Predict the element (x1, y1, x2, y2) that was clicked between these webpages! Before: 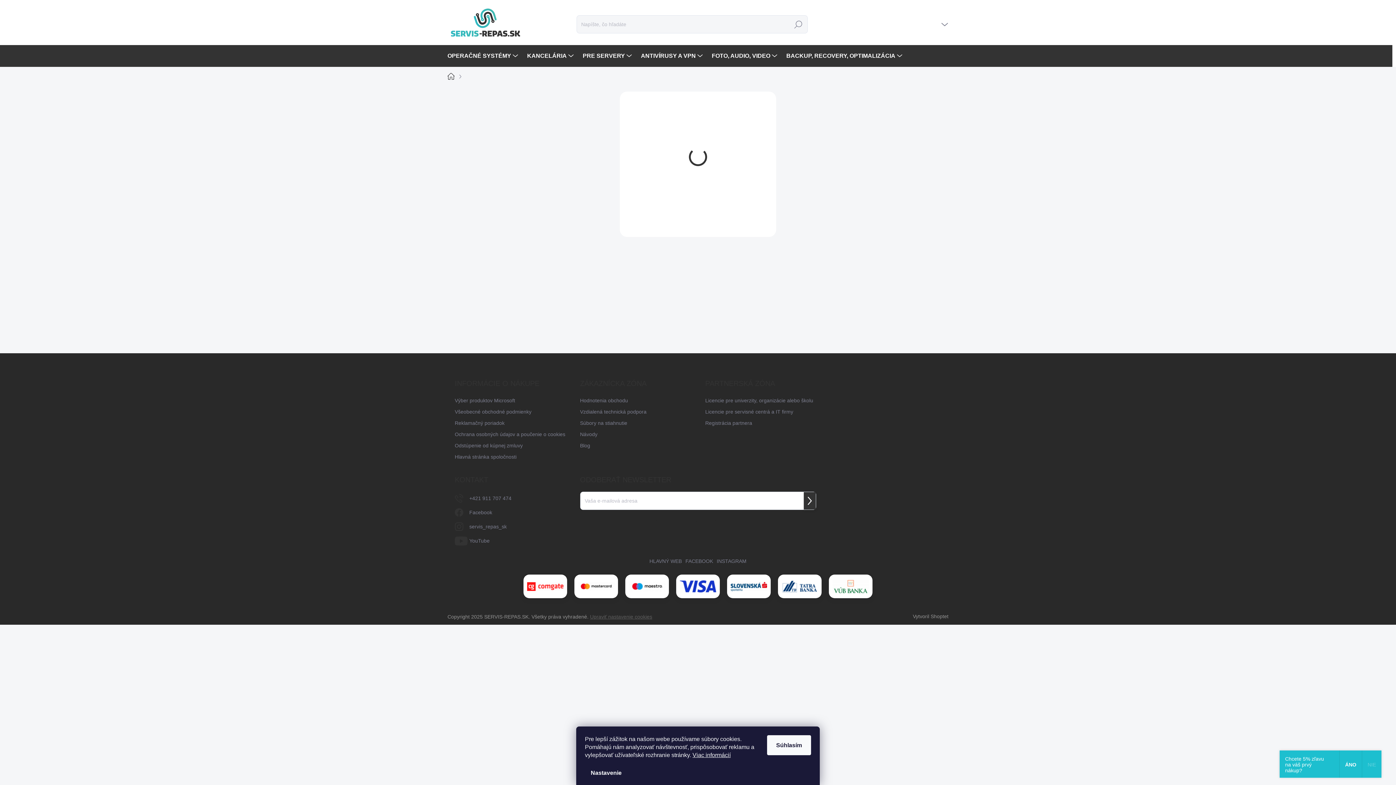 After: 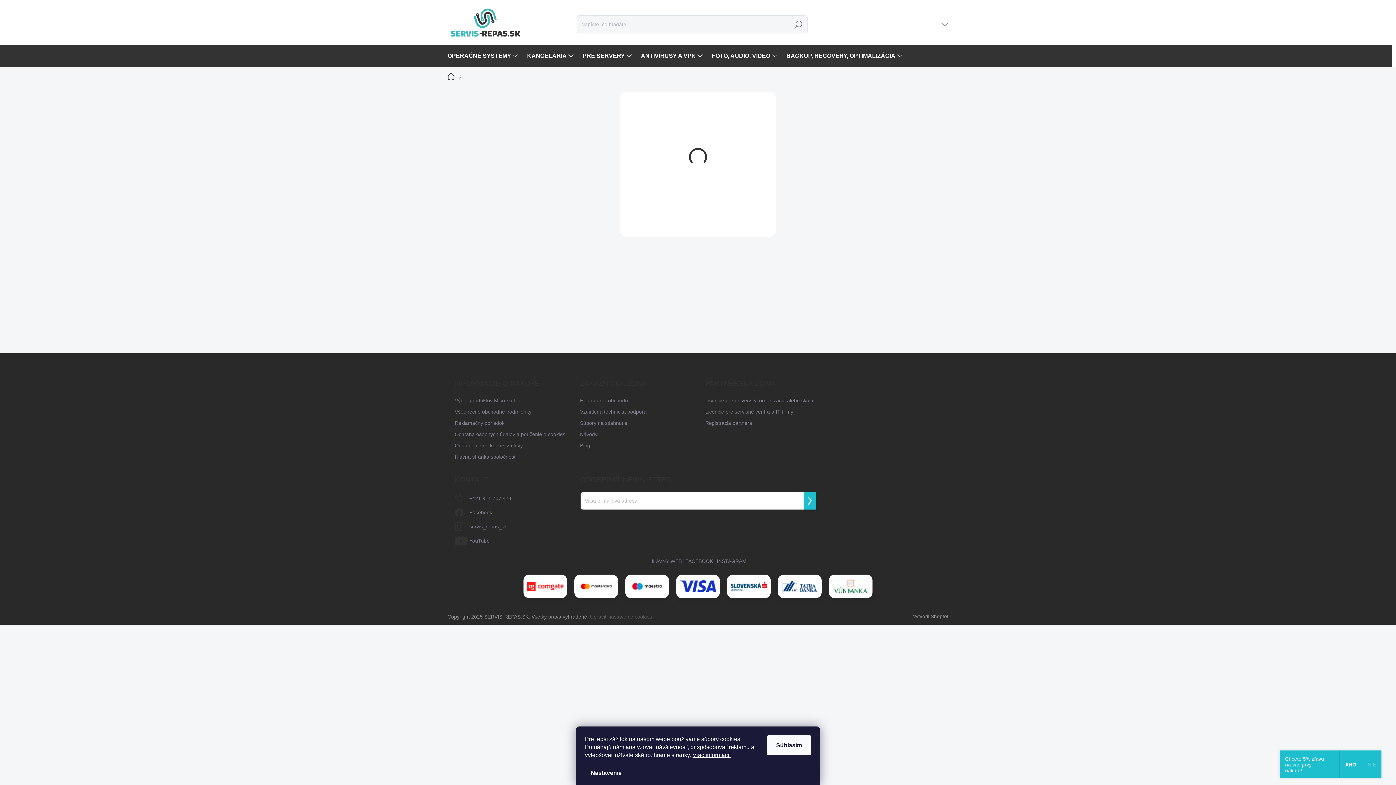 Action: bbox: (803, 492, 815, 509) label: Prihlásiť sa